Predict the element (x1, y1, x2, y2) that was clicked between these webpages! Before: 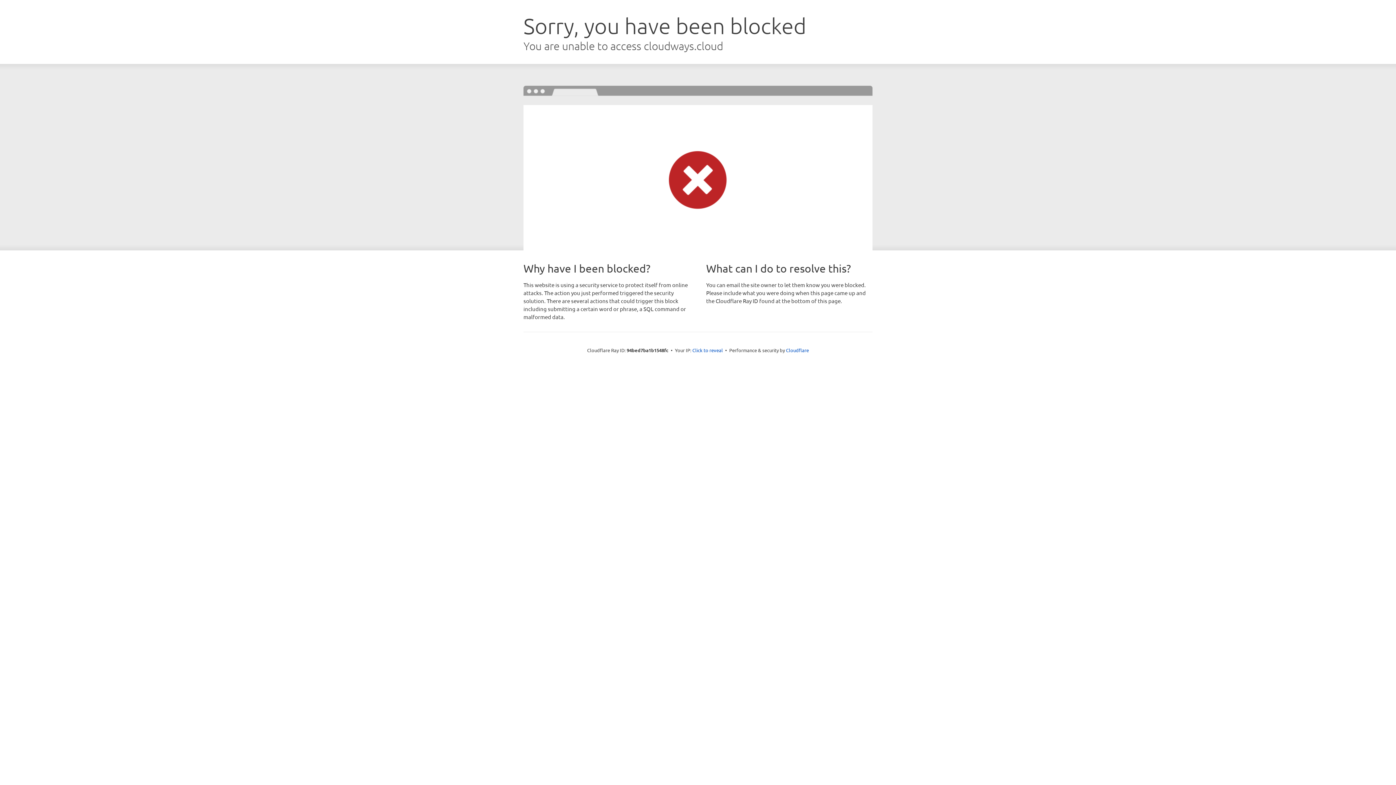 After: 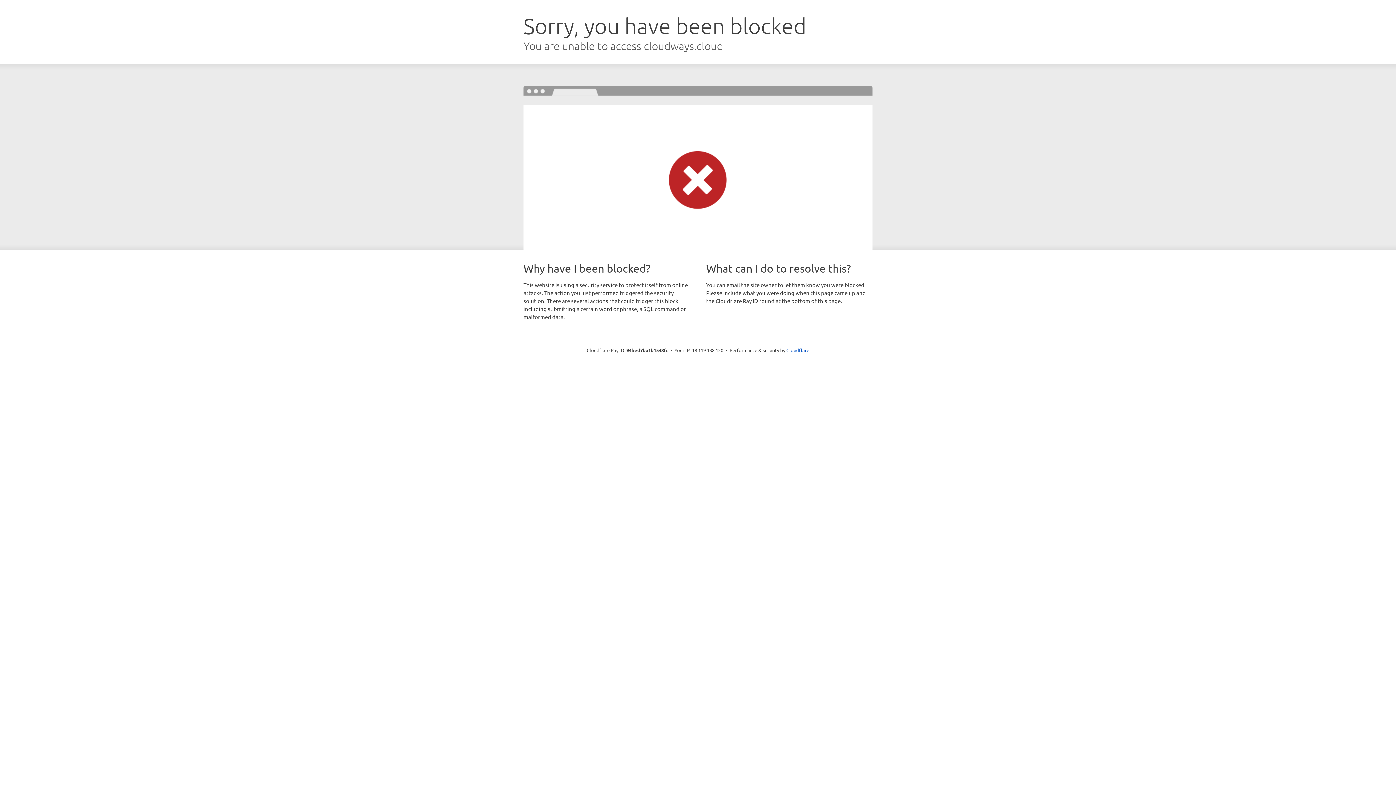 Action: bbox: (692, 346, 723, 353) label: Click to reveal